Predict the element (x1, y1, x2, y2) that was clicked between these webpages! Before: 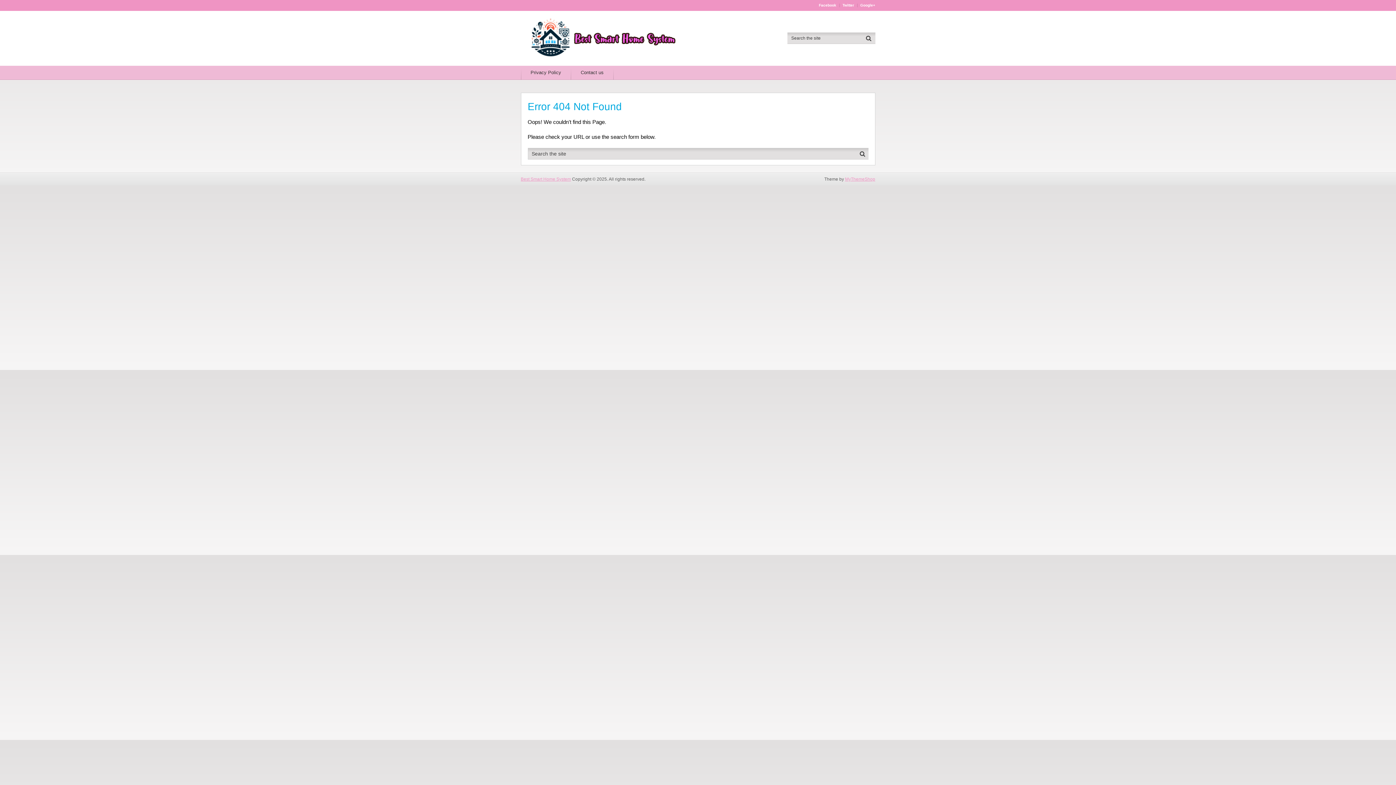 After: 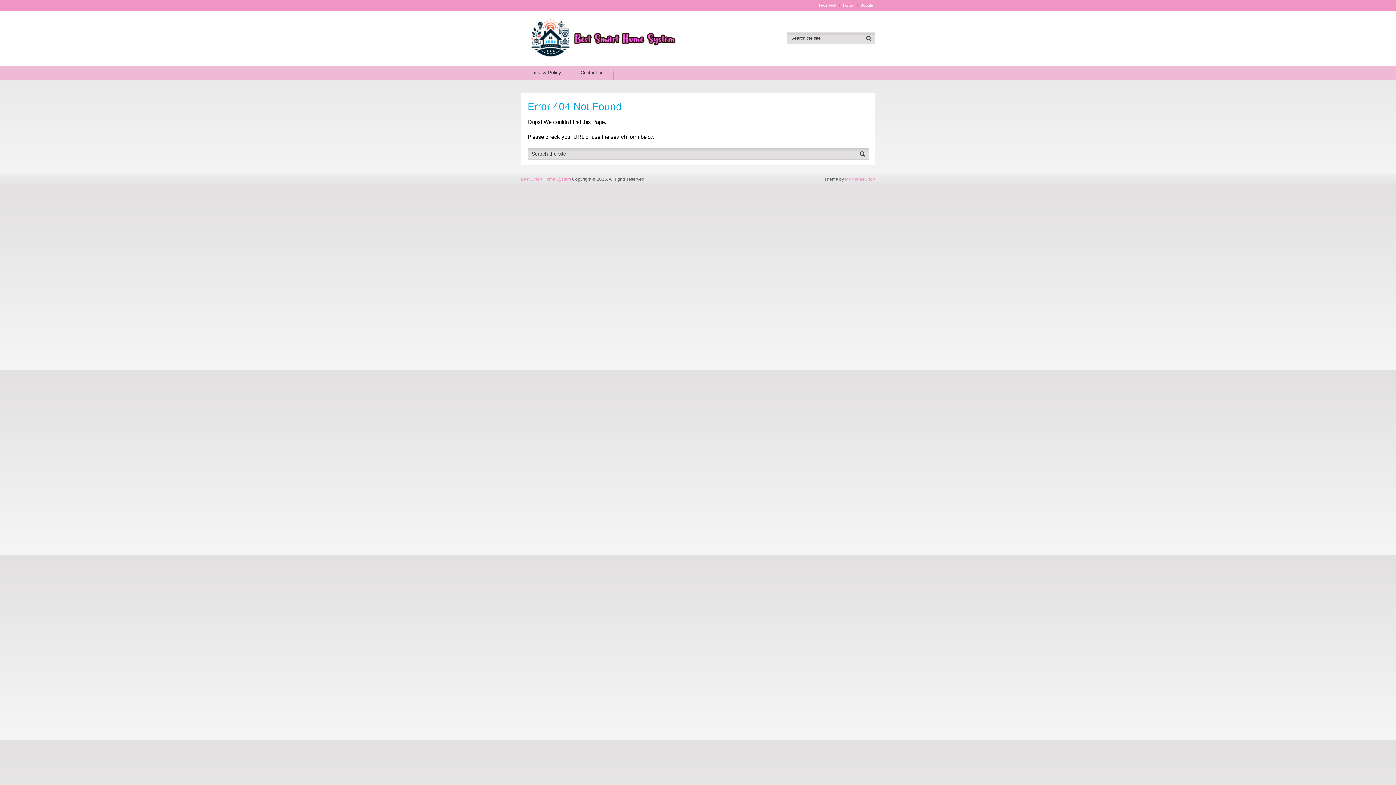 Action: bbox: (857, 3, 875, 7) label: Google+